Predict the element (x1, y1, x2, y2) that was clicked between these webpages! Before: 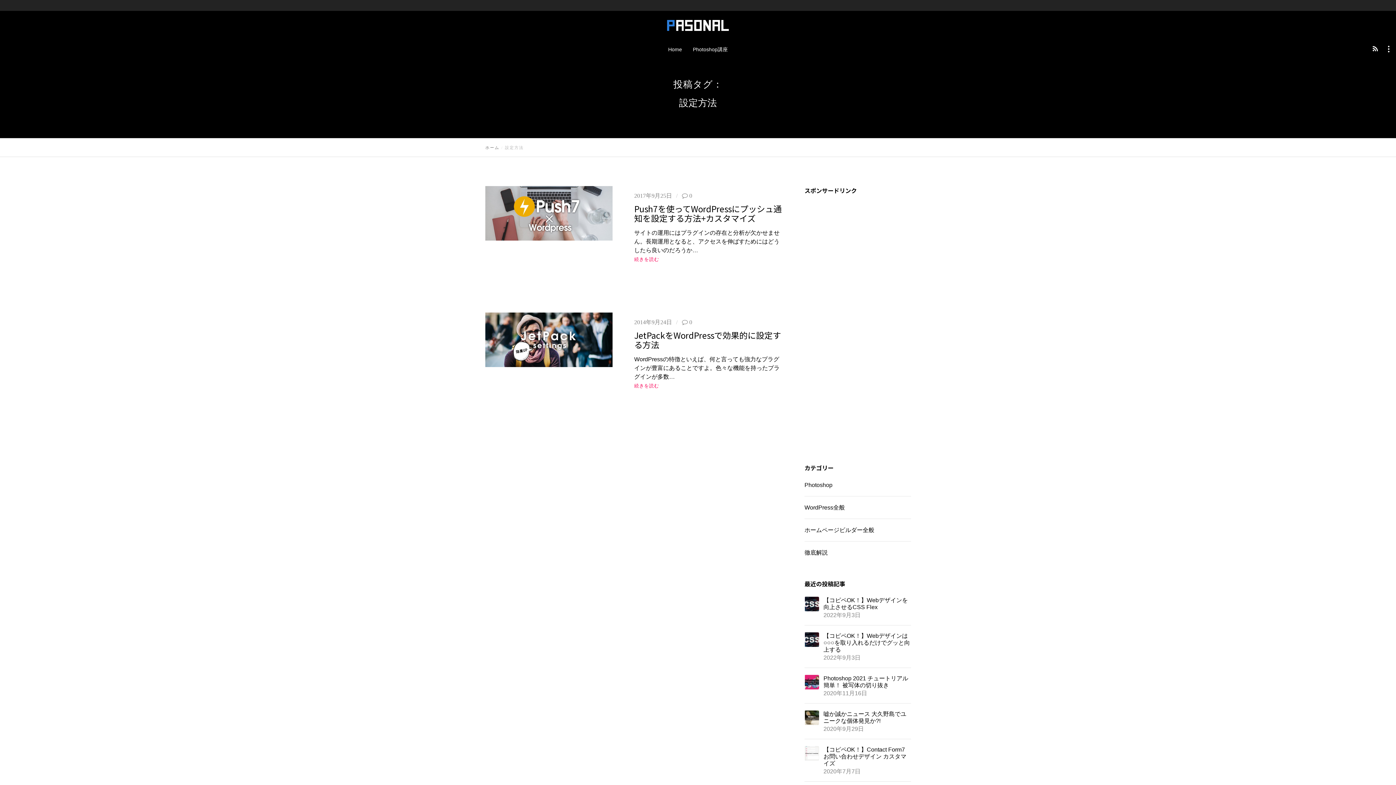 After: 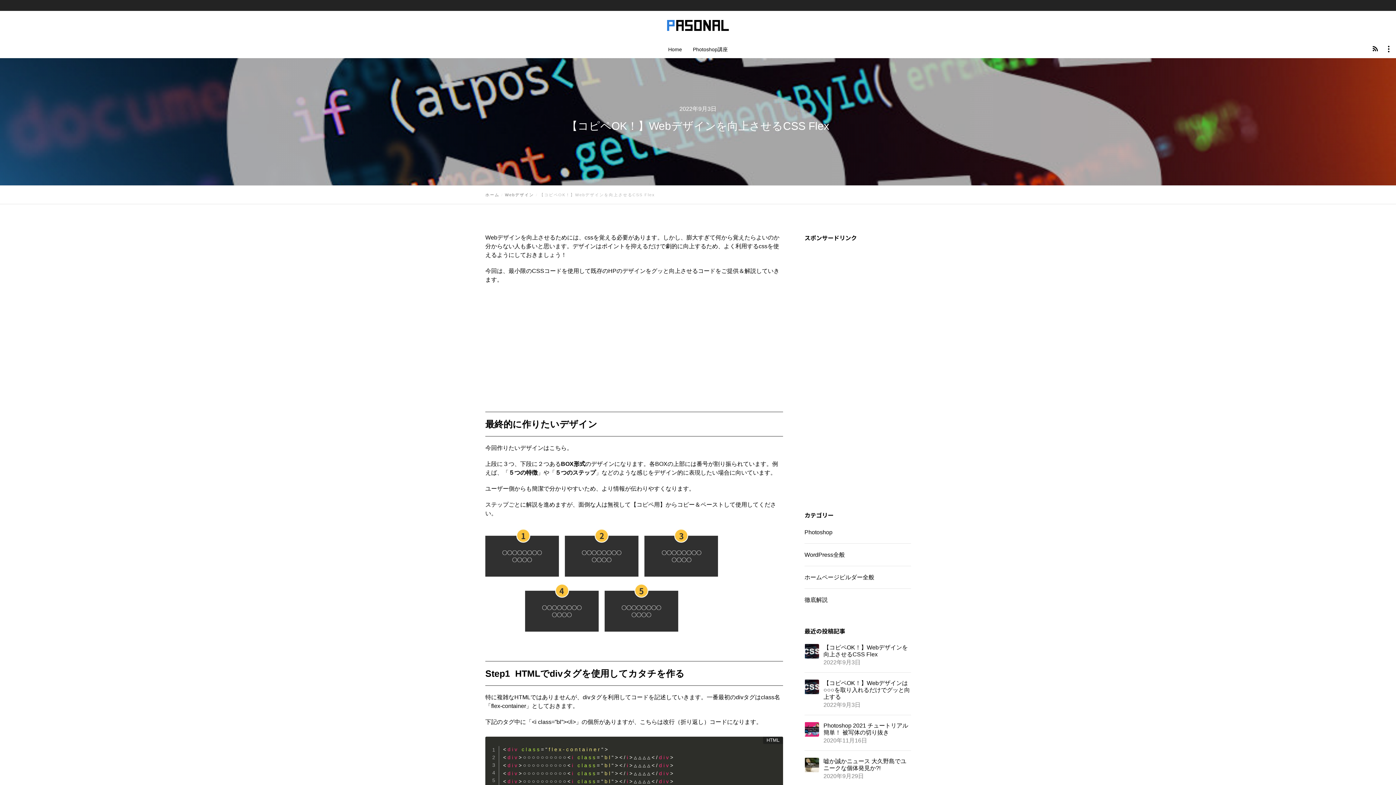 Action: bbox: (823, 597, 910, 611) label: 【コピペOK！】Webデザインを向上させるCSS Flex